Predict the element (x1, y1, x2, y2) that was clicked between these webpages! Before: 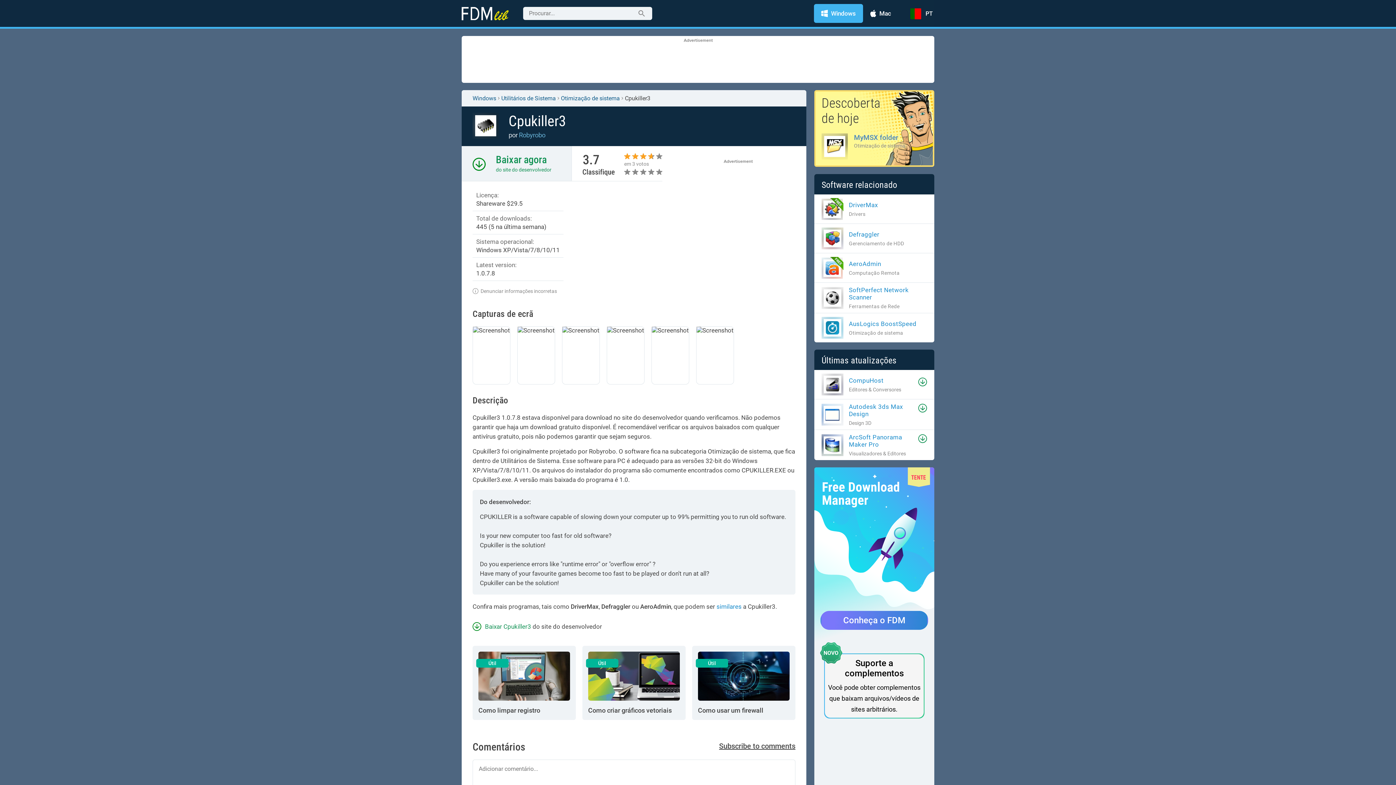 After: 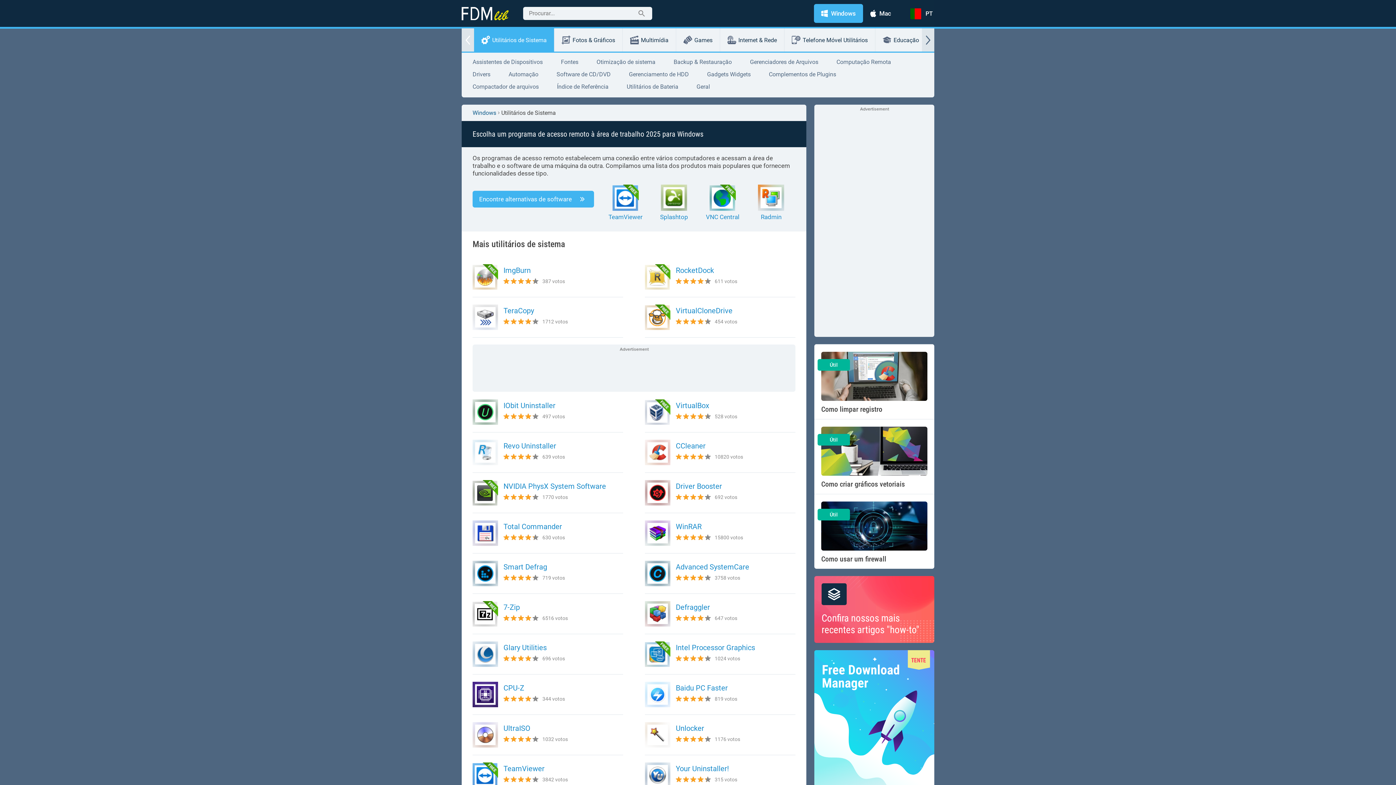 Action: label: Utilitários de Sistema bbox: (501, 94, 556, 101)